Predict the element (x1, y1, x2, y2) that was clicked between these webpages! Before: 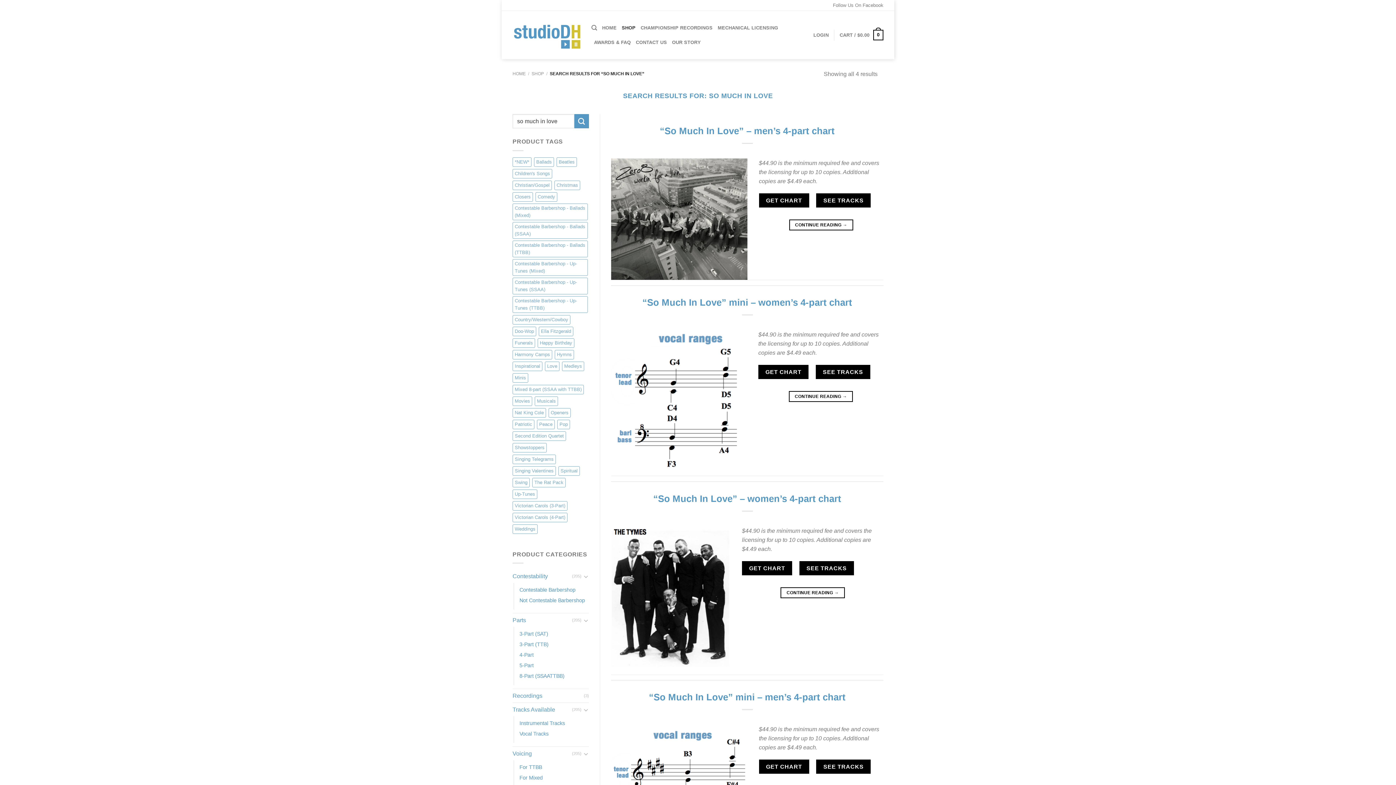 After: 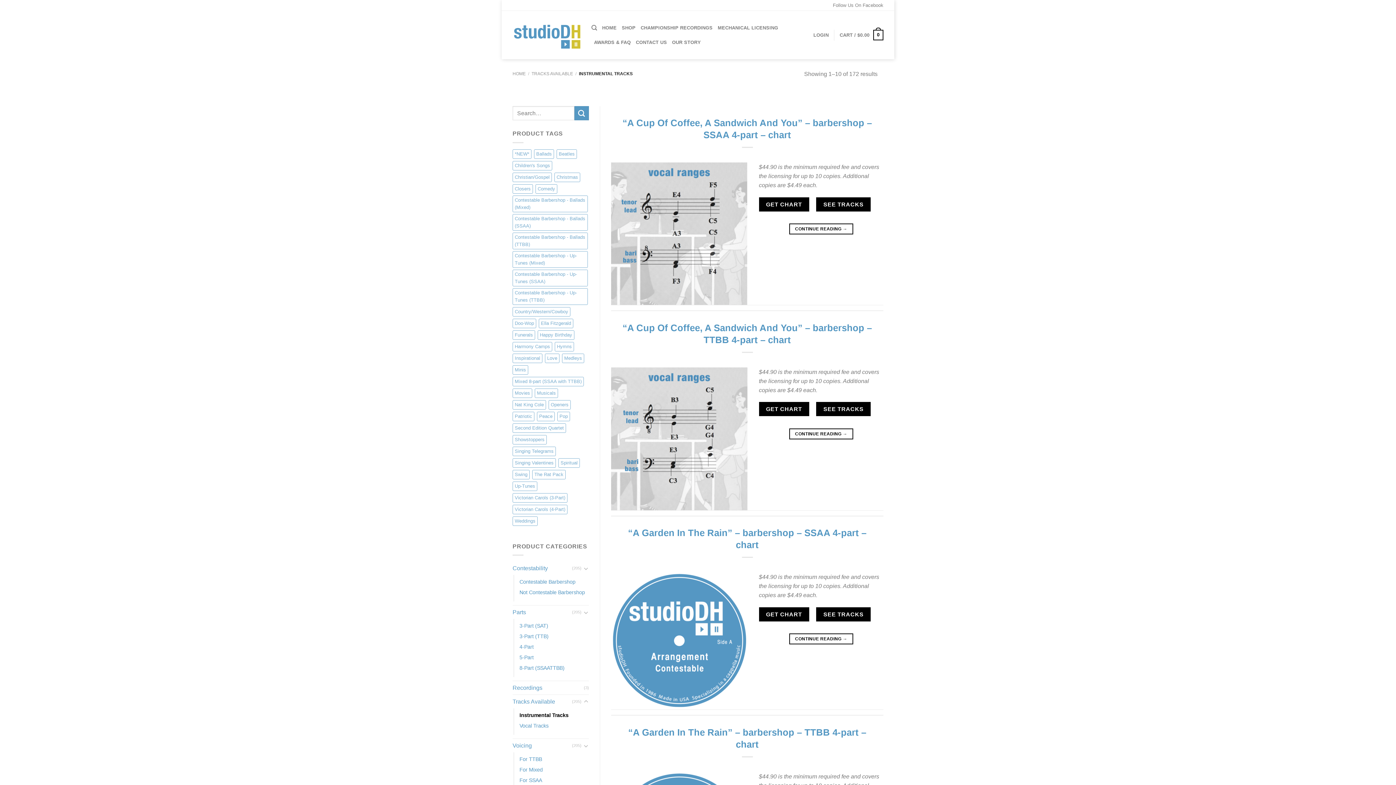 Action: label: Instrumental Tracks bbox: (519, 718, 565, 729)